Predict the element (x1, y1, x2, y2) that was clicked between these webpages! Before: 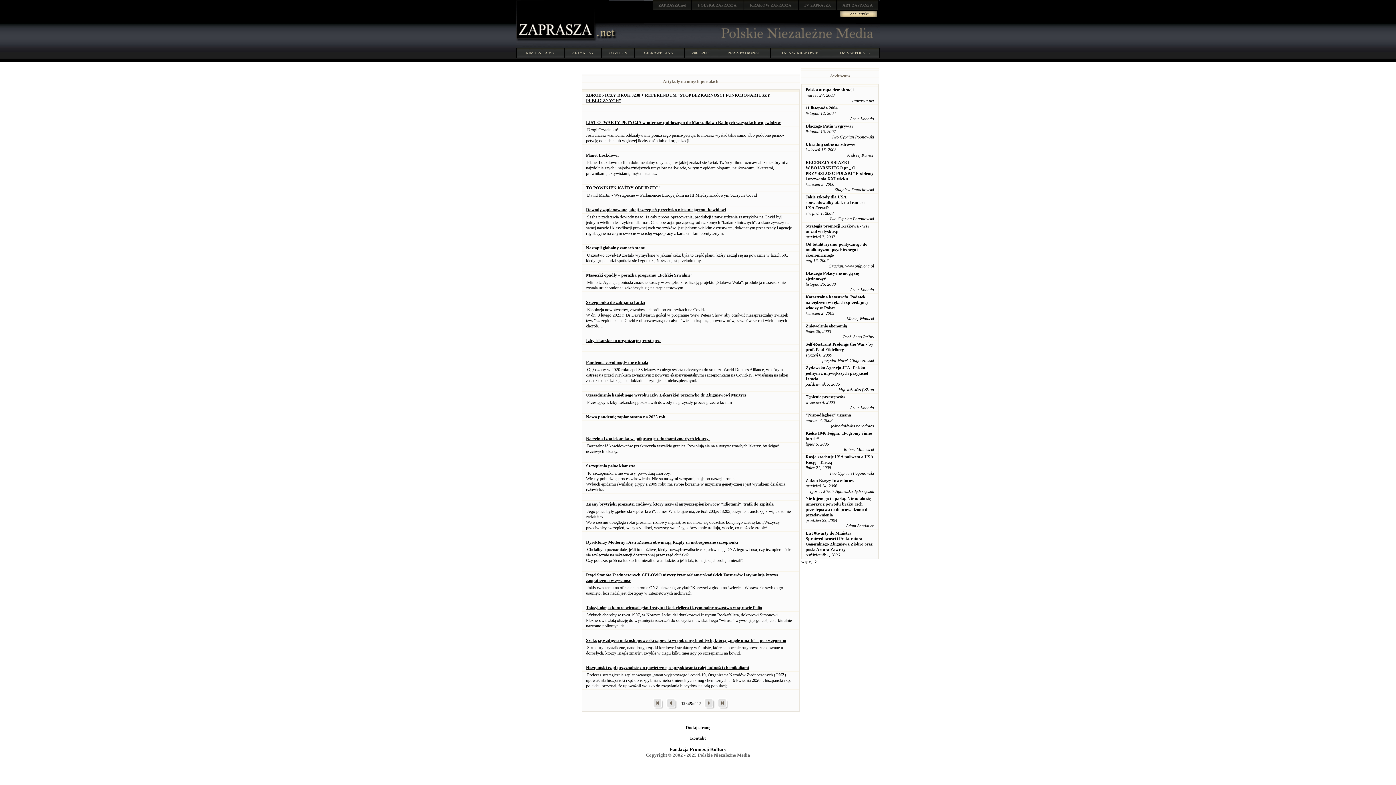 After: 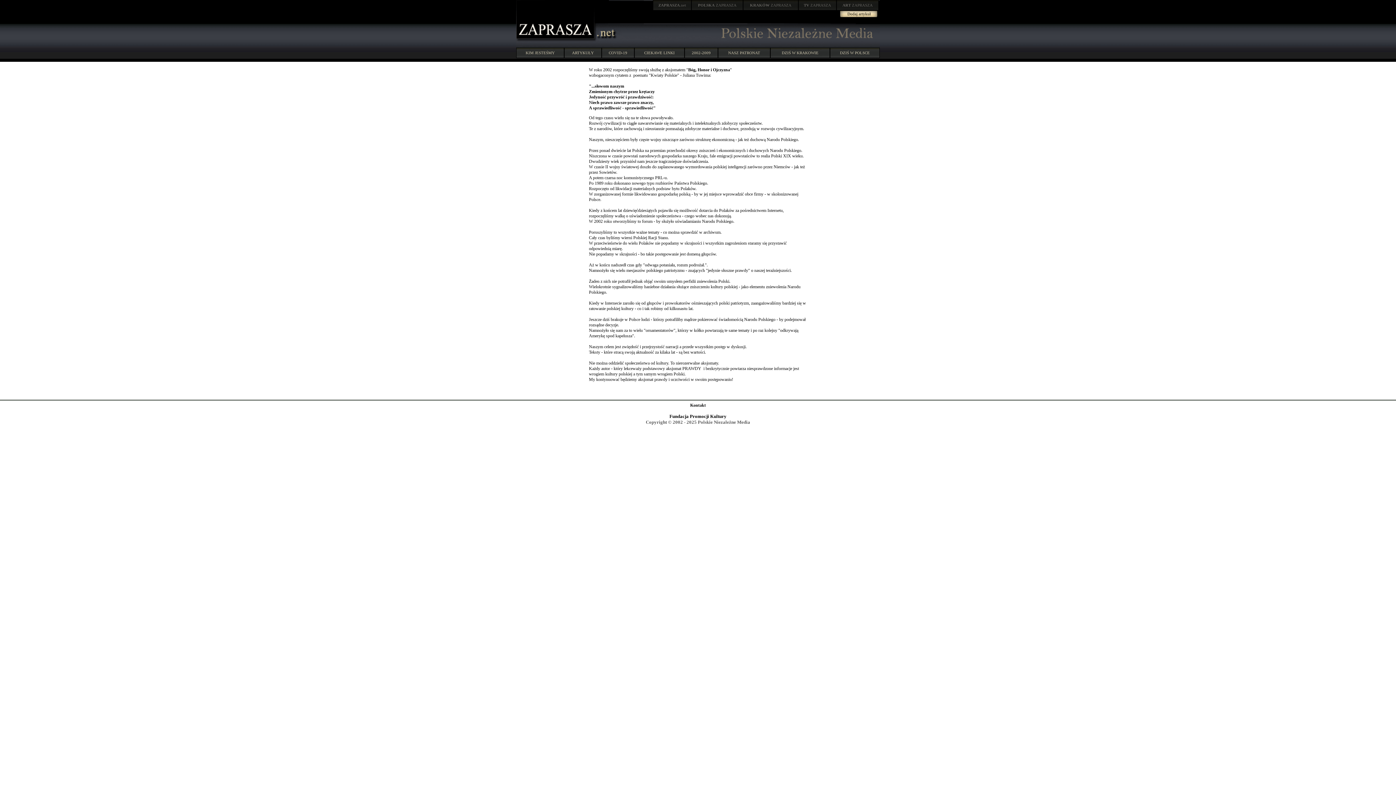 Action: label: KIM JESTEŚMY bbox: (516, 47, 564, 58)